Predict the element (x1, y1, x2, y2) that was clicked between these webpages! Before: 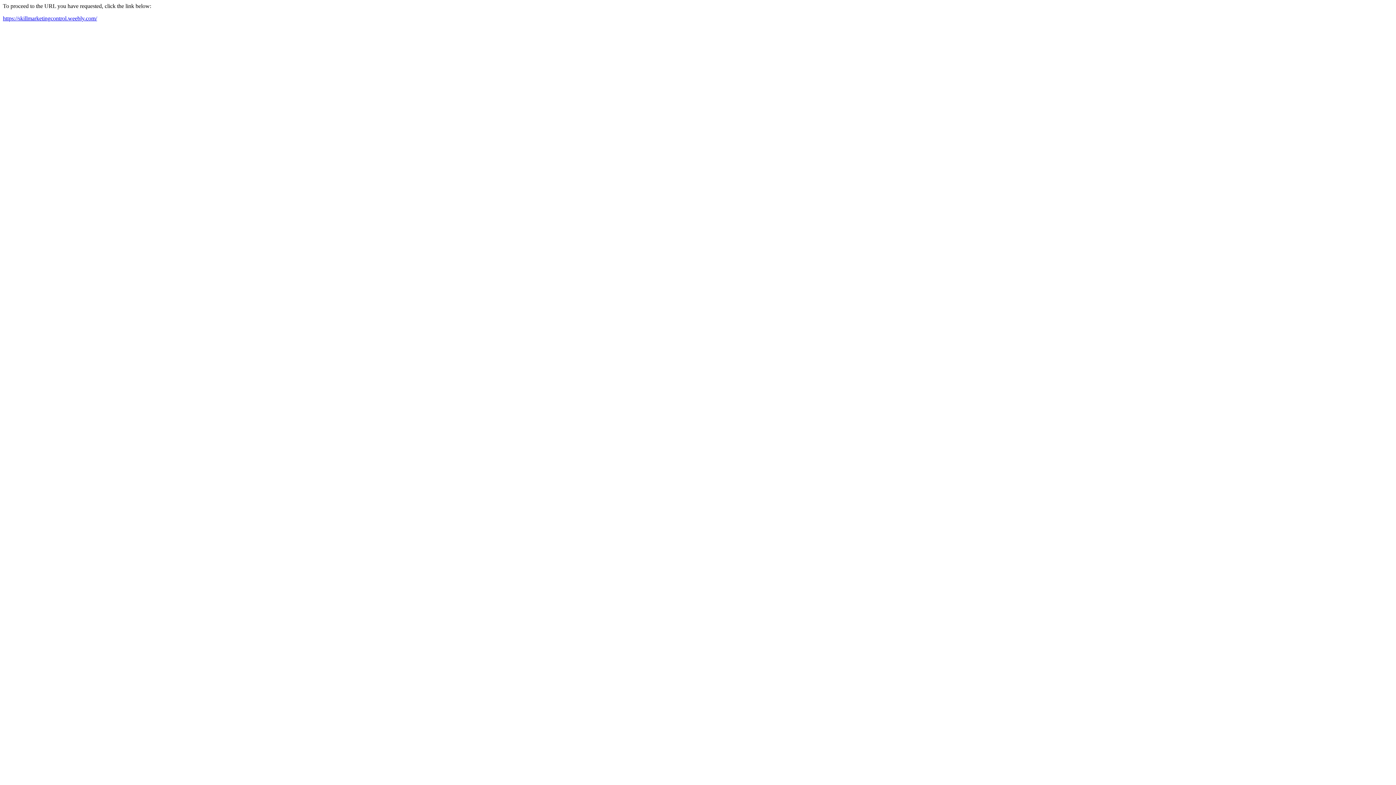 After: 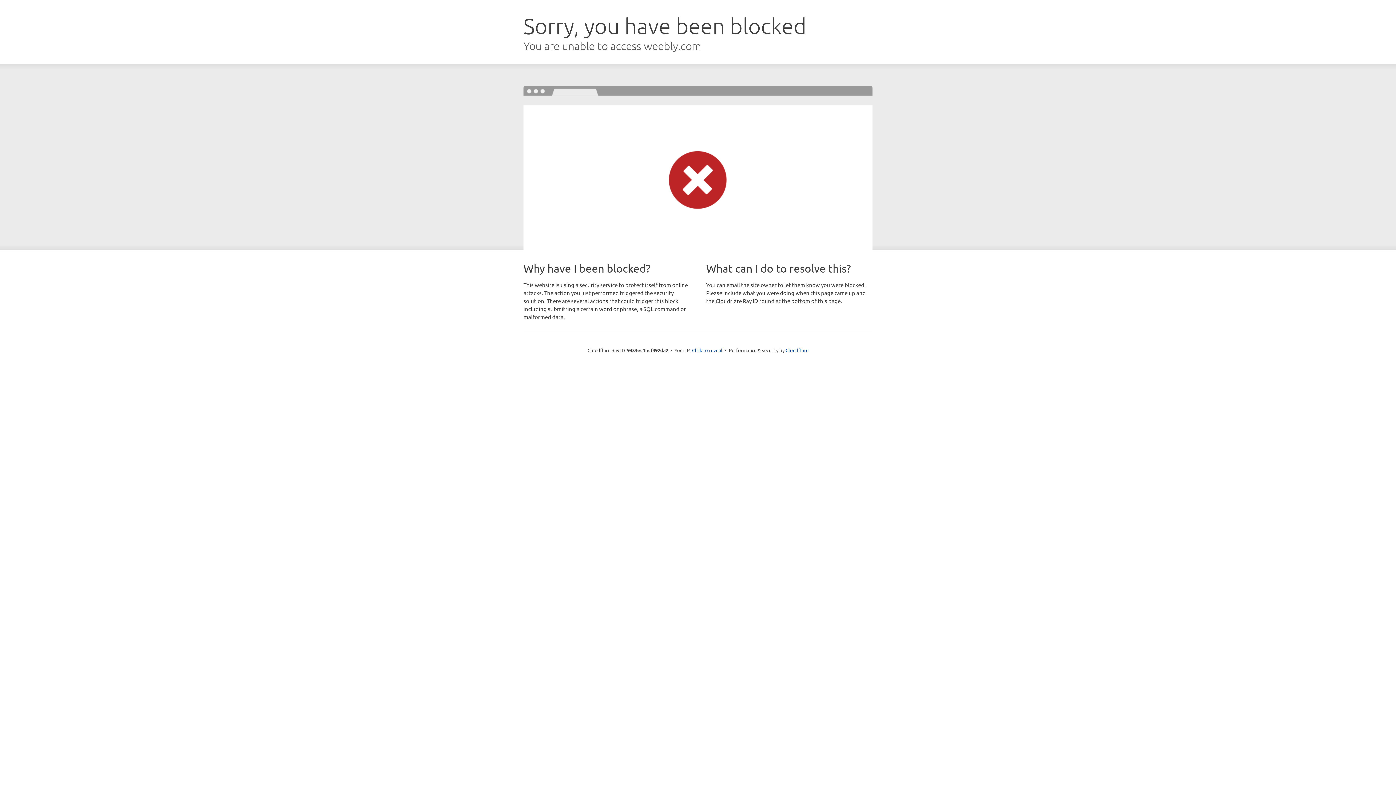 Action: label: https://skillmarketingcontrol.weebly.com/ bbox: (2, 15, 97, 21)